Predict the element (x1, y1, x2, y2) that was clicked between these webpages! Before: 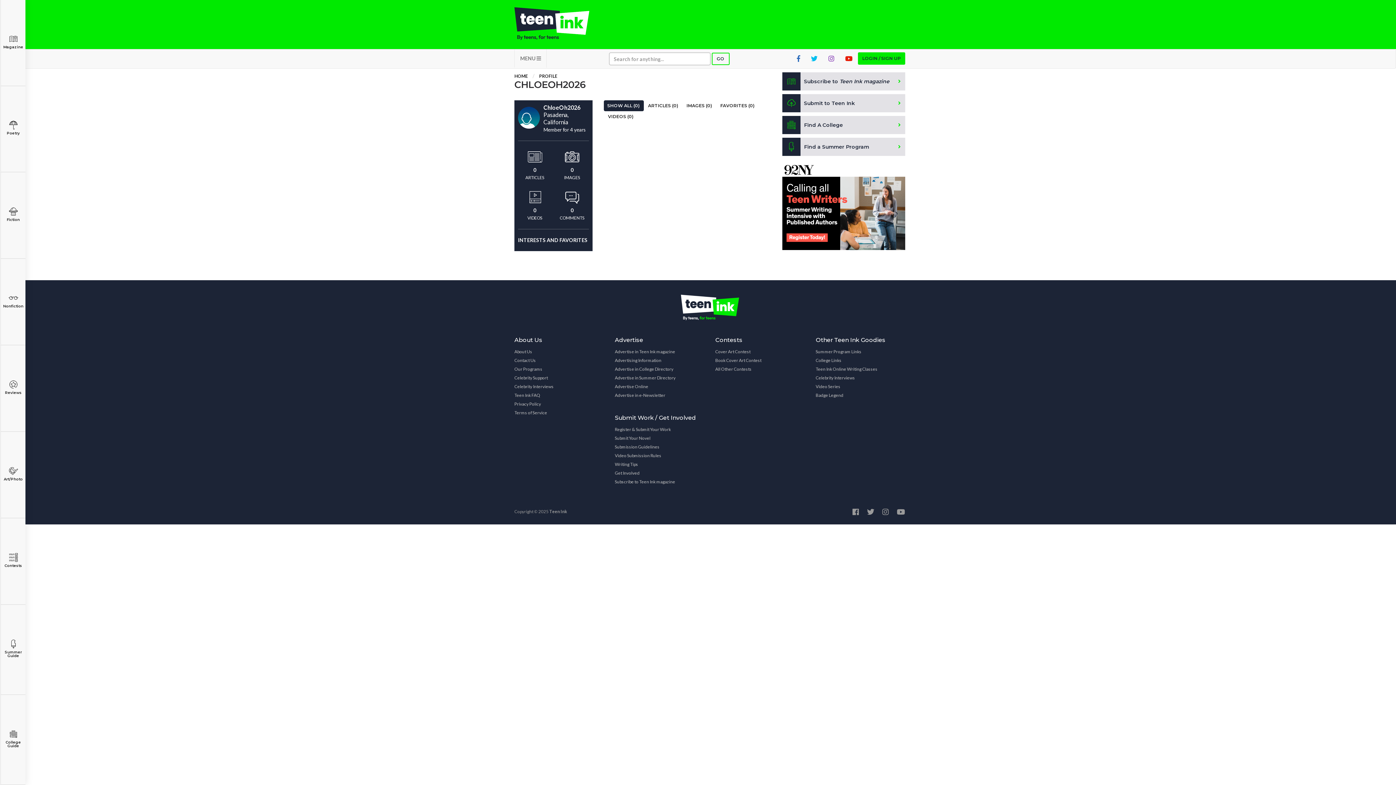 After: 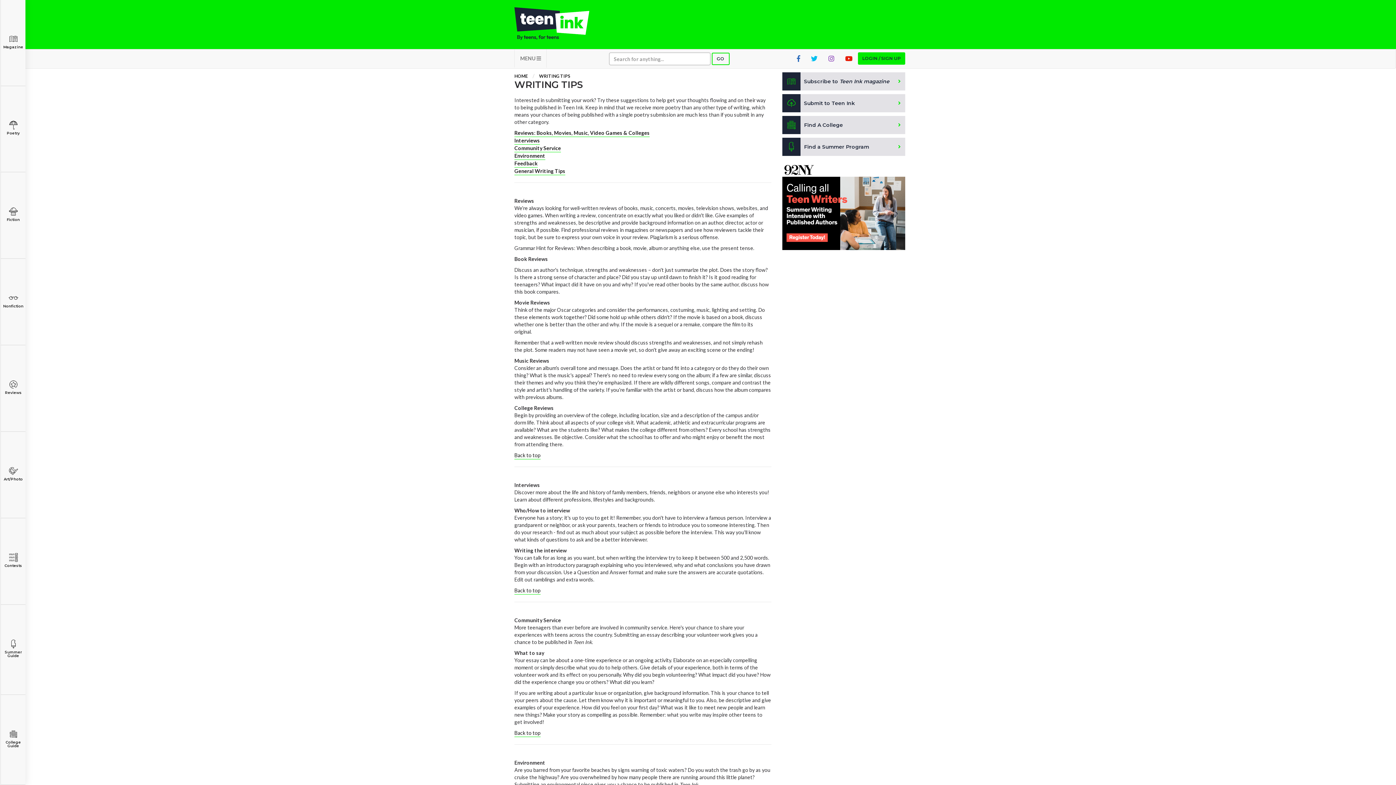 Action: label: Writing Tips bbox: (615, 460, 638, 469)